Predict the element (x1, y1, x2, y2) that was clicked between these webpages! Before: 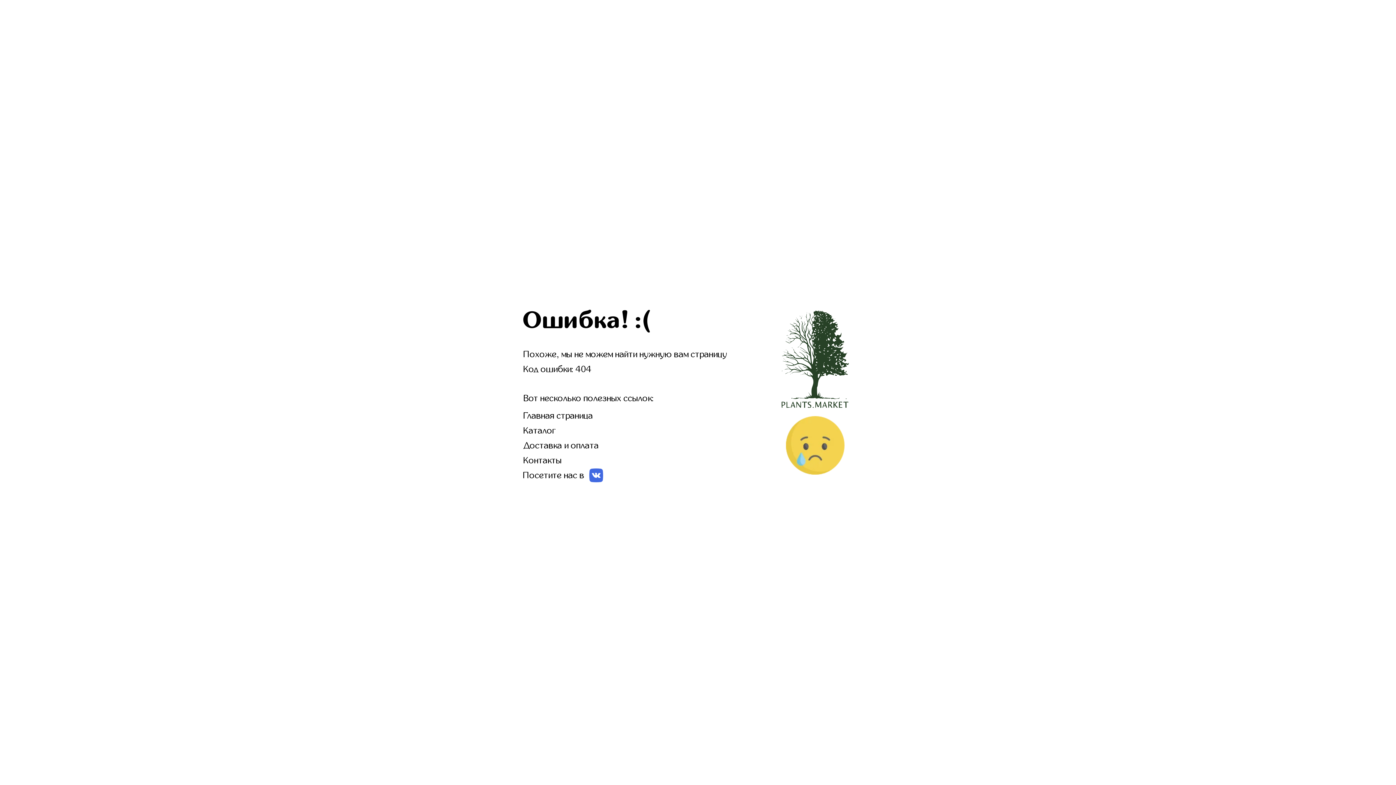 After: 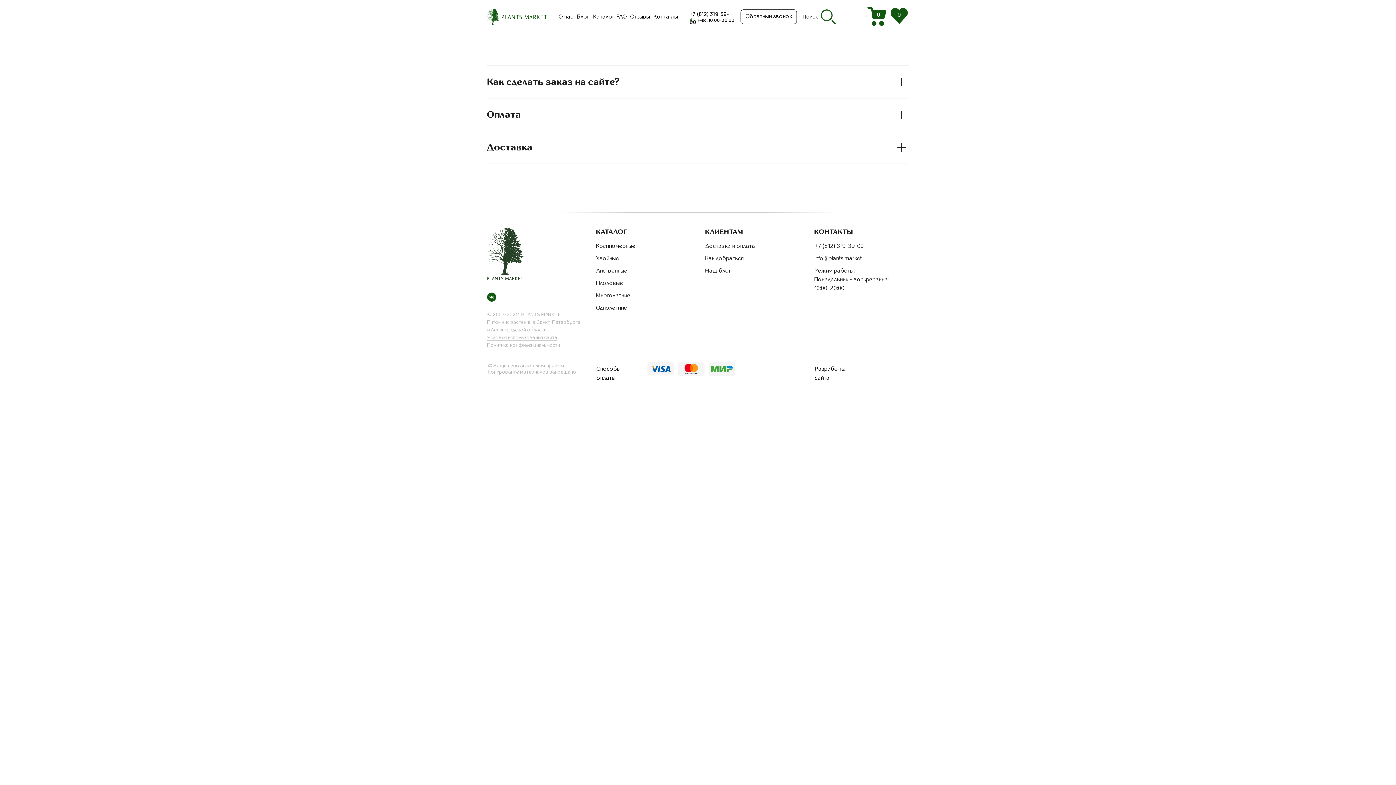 Action: bbox: (523, 441, 598, 450) label: Доставка и оплата